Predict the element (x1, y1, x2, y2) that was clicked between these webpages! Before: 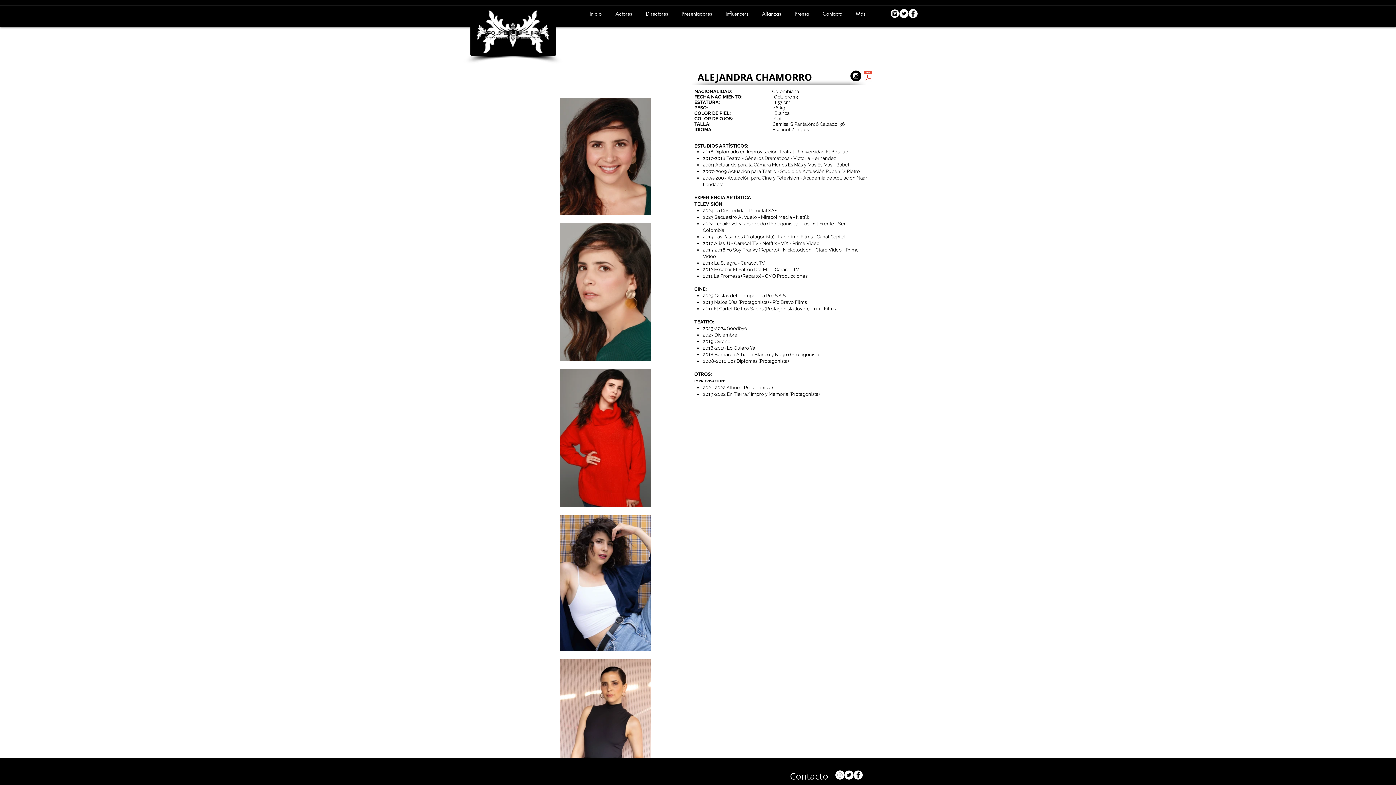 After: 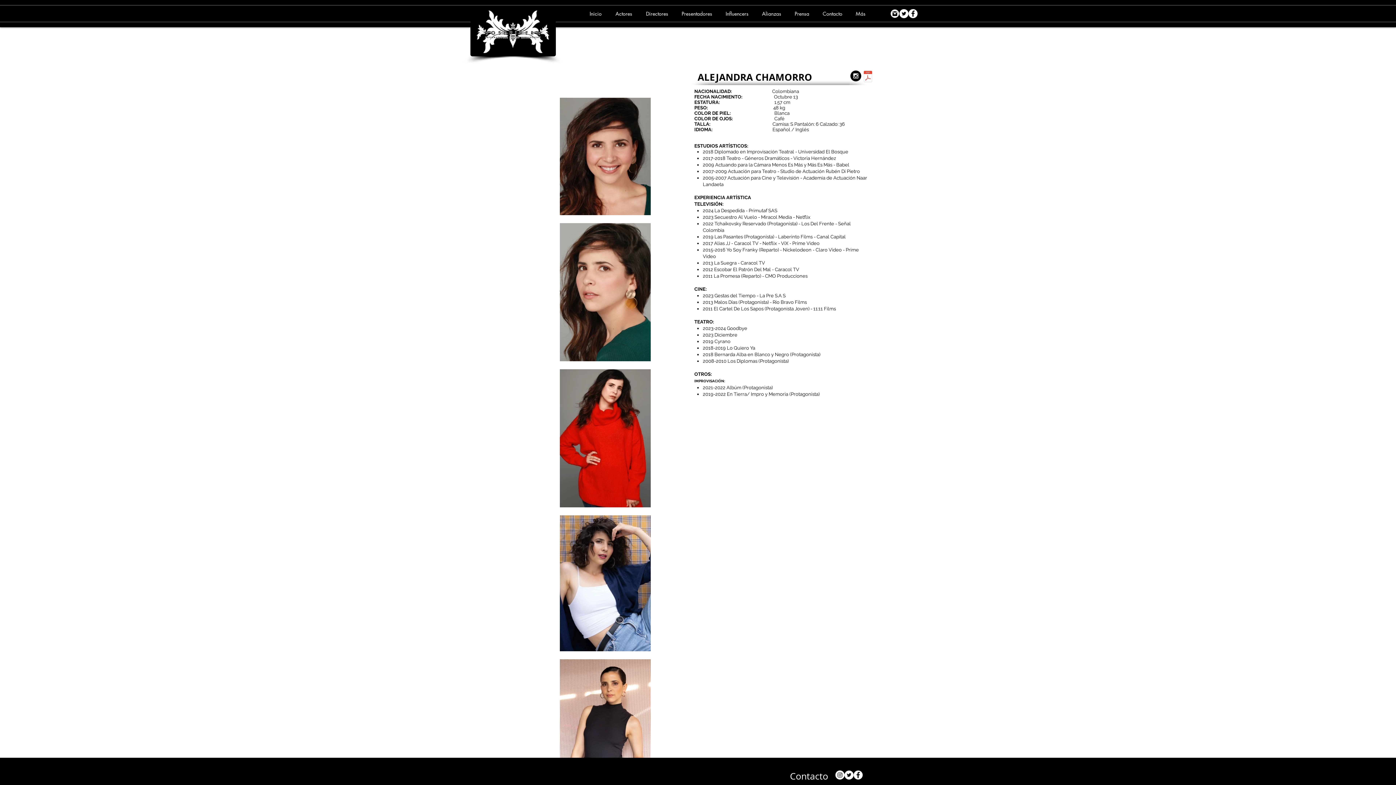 Action: label: Facebook - White Circle bbox: (908, 9, 917, 18)